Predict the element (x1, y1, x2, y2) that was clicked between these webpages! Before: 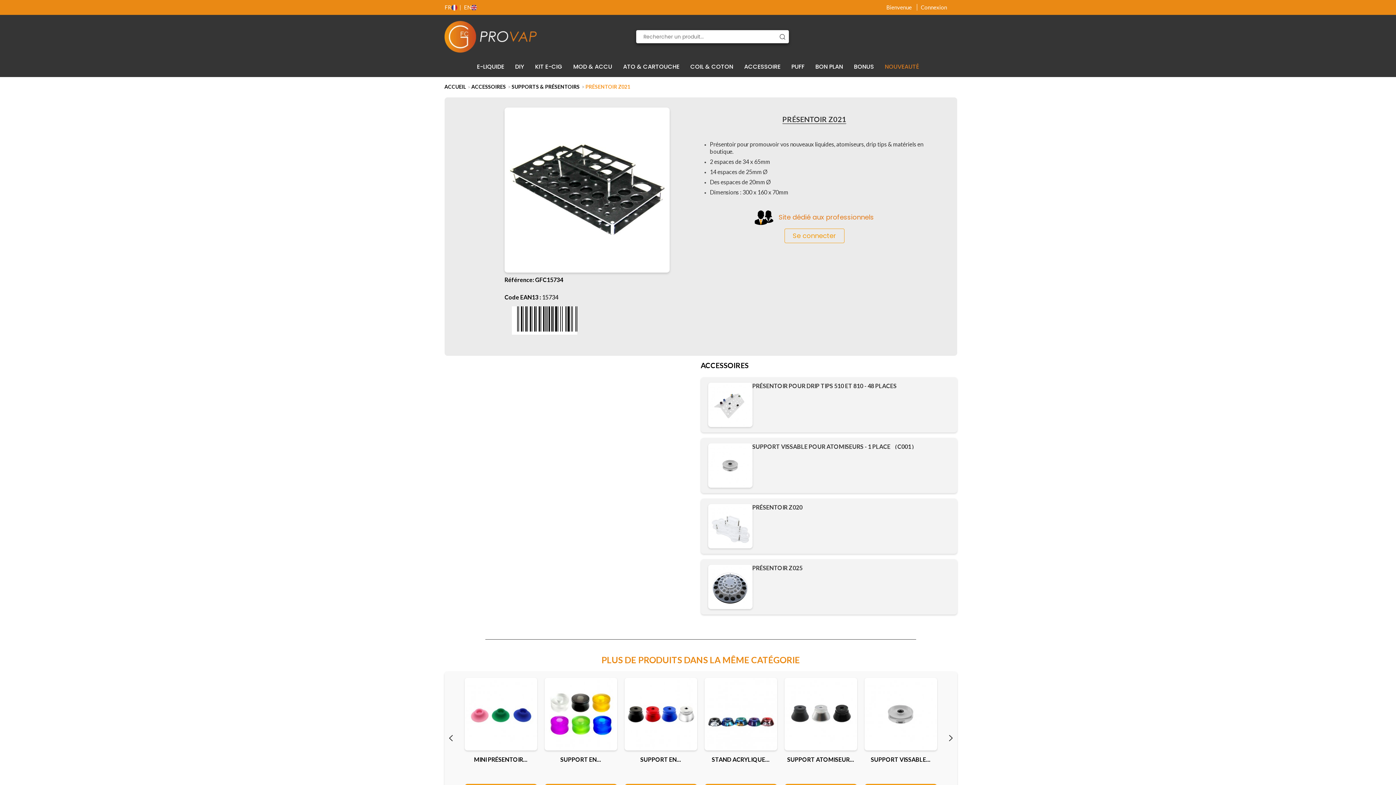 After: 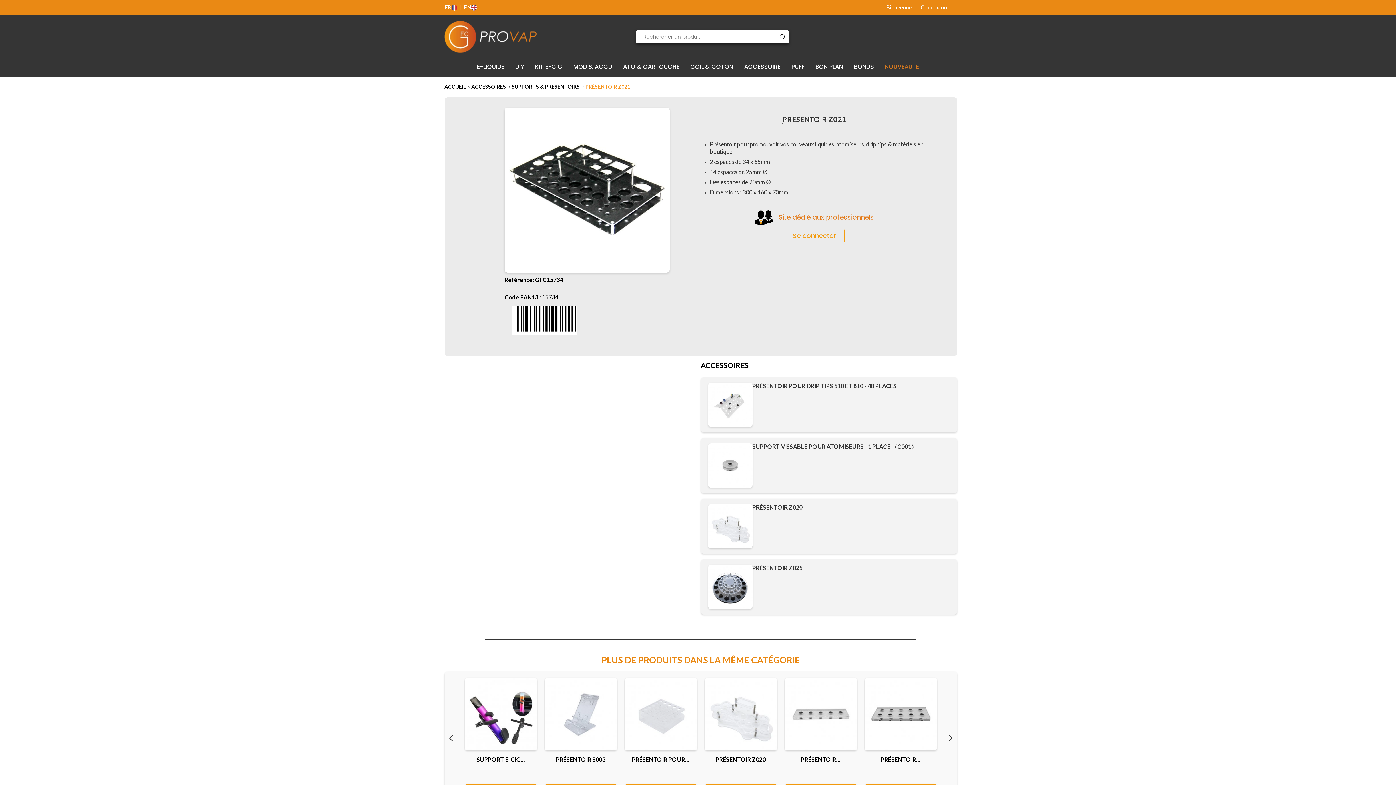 Action: bbox: (948, 729, 952, 745)